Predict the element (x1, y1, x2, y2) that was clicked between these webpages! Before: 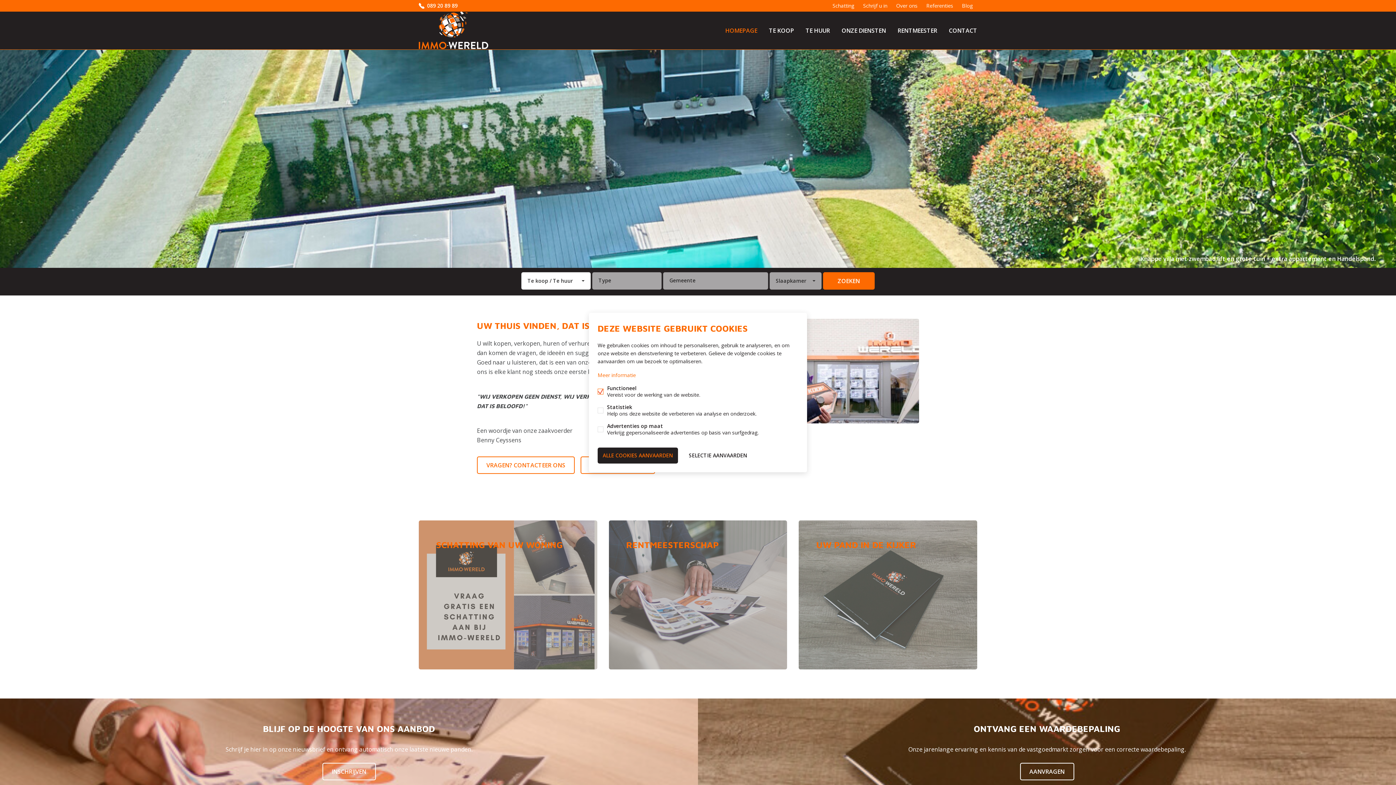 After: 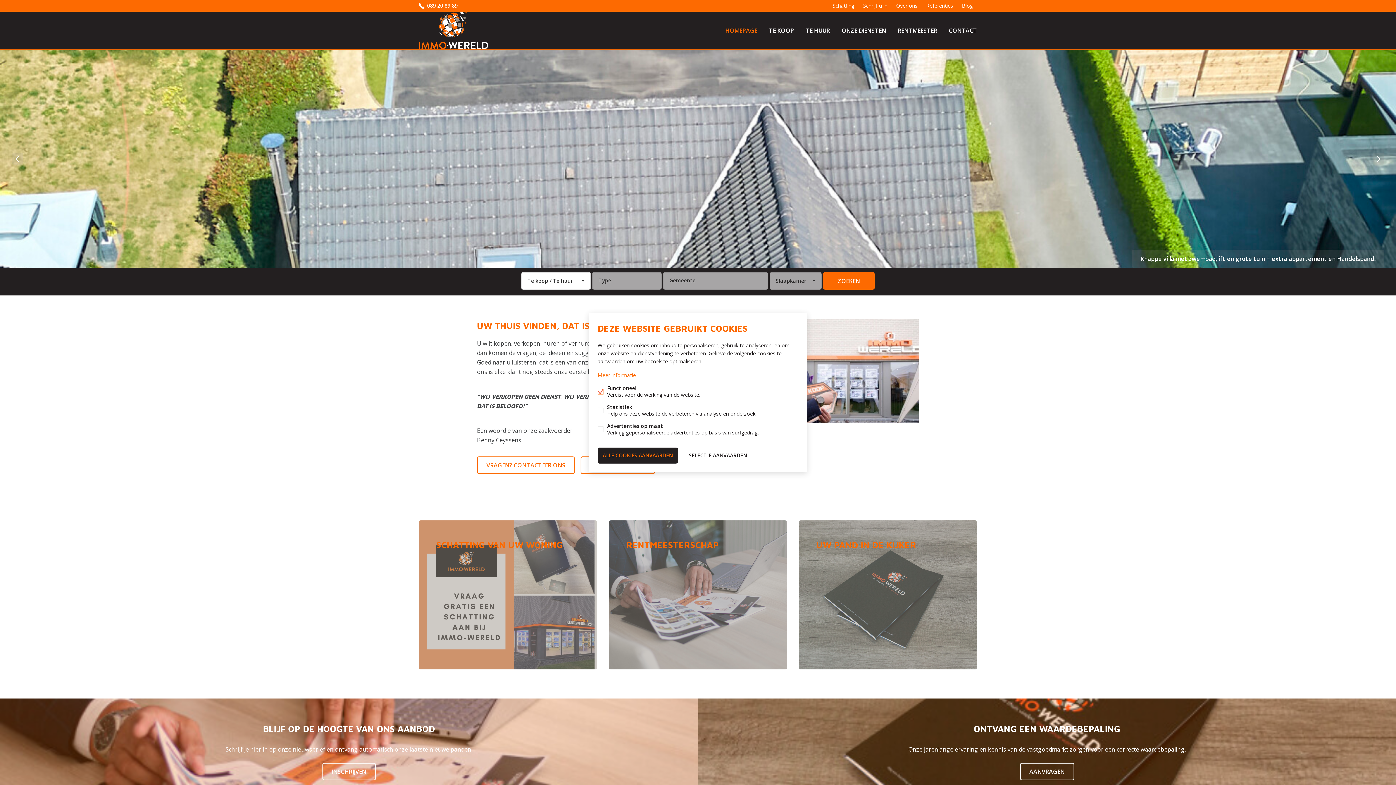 Action: bbox: (418, 11, 553, 49)